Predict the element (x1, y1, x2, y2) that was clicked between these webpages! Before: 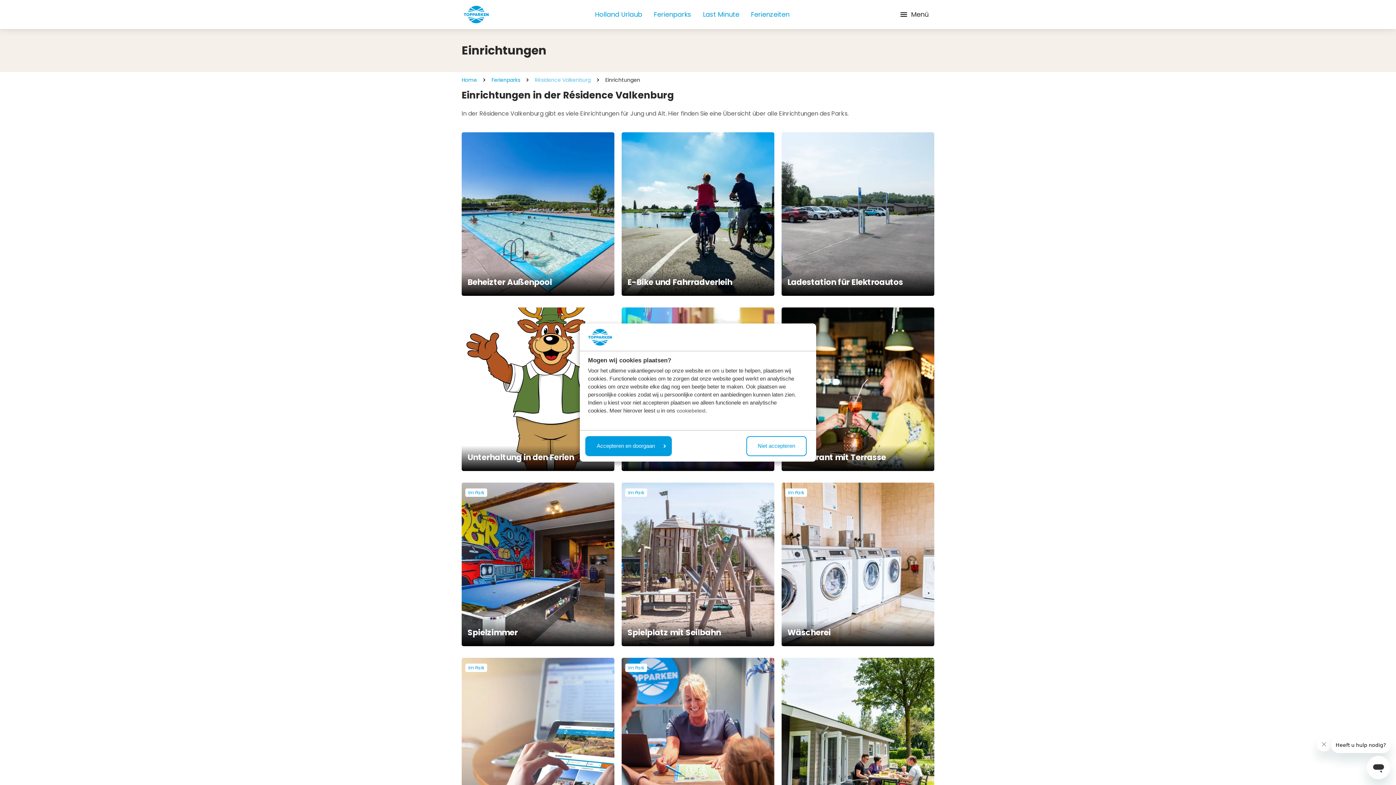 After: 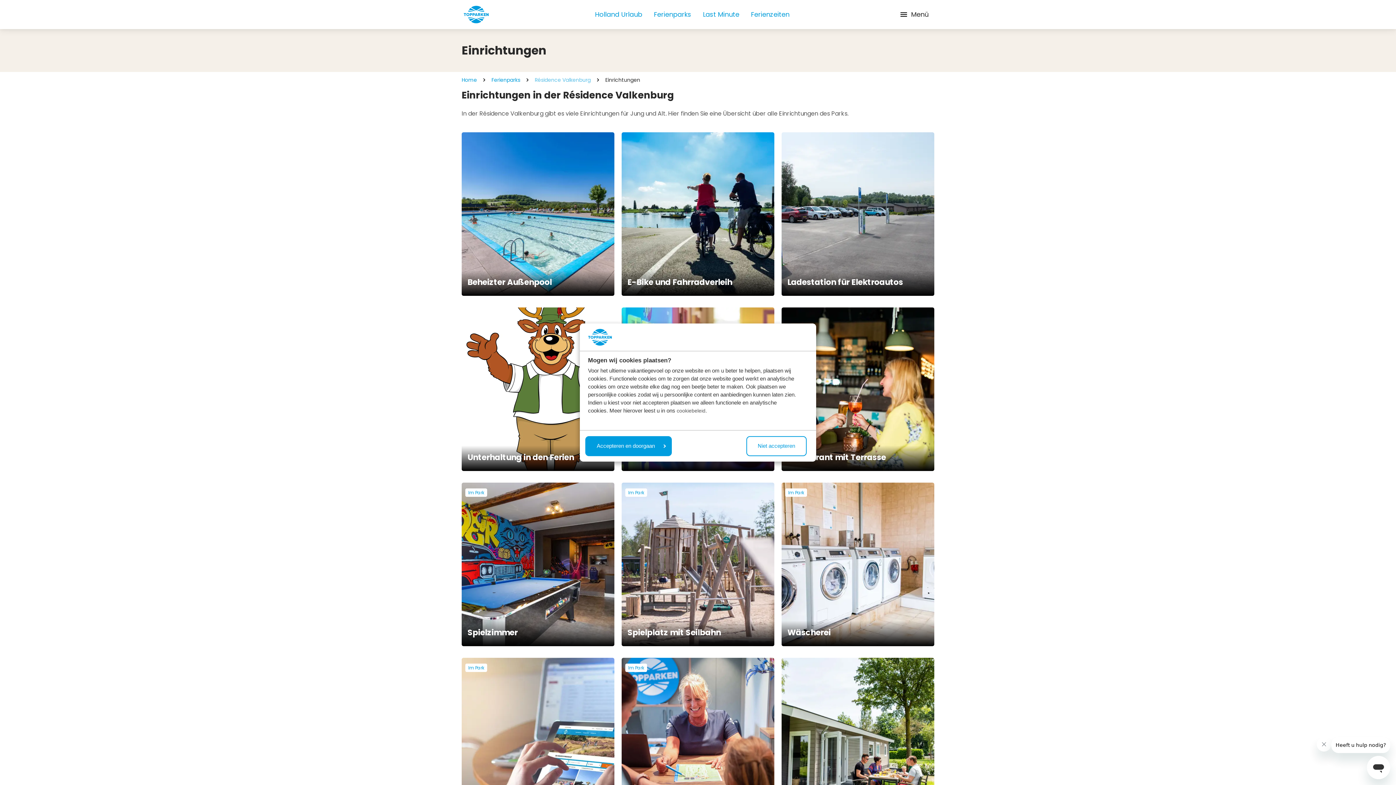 Action: bbox: (781, 307, 934, 471) label: Restaurant mit Terrasse